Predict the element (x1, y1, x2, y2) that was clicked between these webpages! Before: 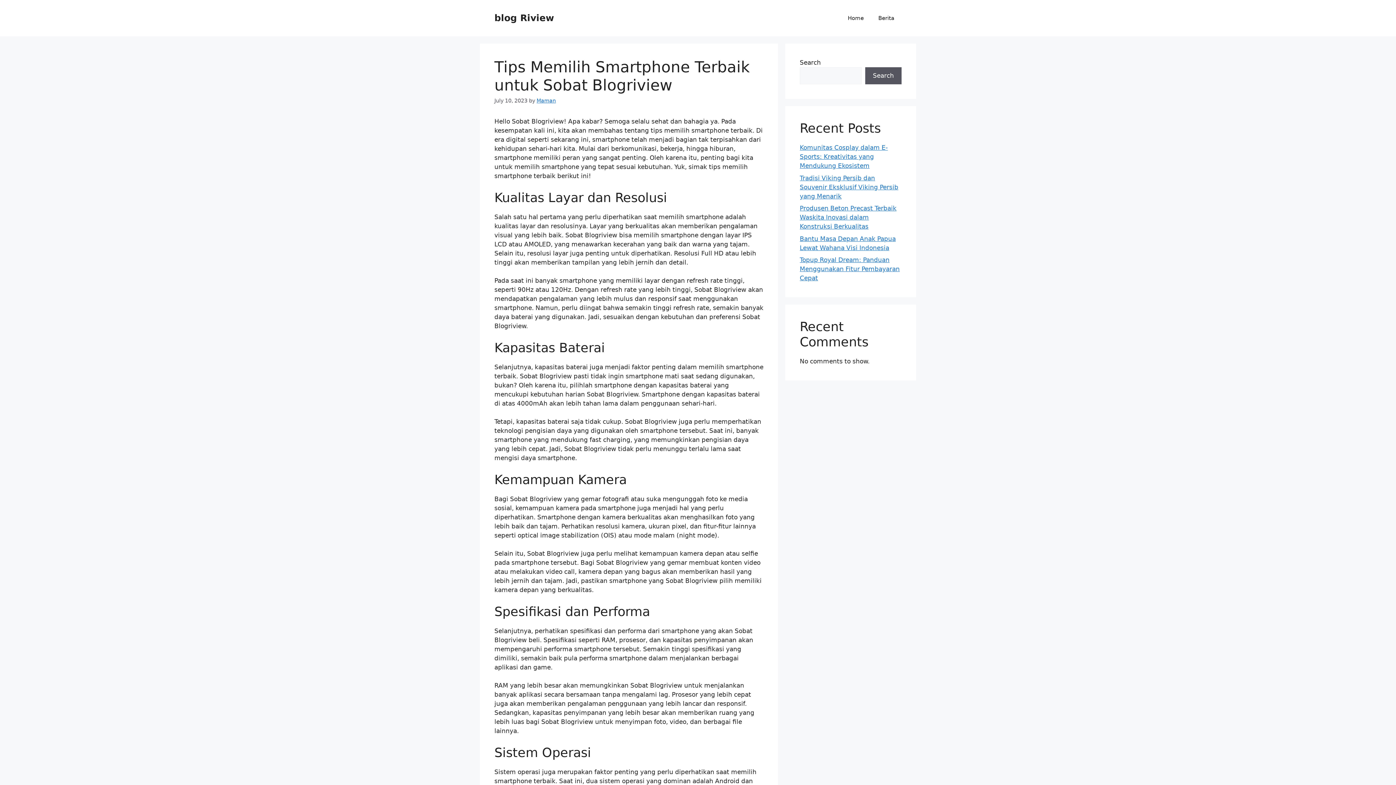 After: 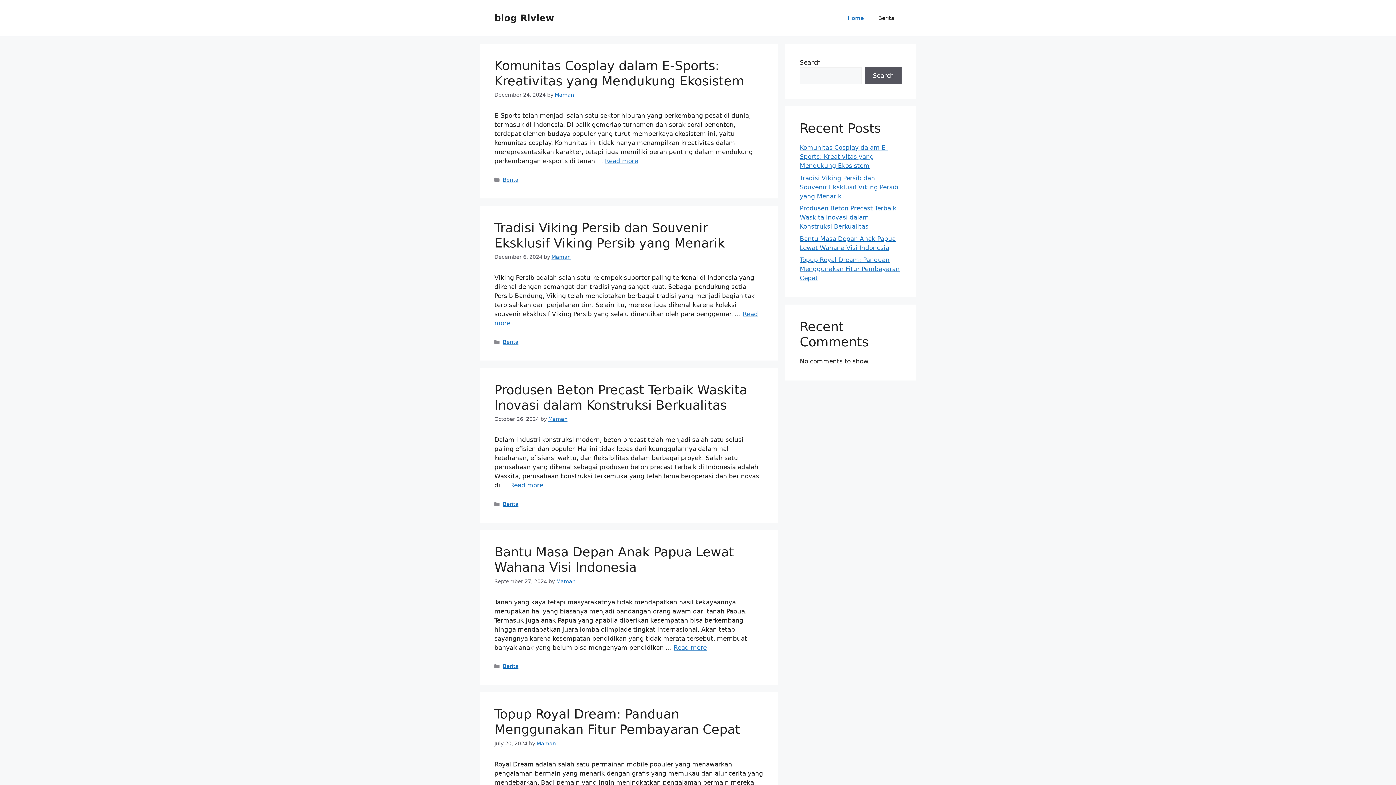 Action: bbox: (840, 7, 871, 29) label: Home